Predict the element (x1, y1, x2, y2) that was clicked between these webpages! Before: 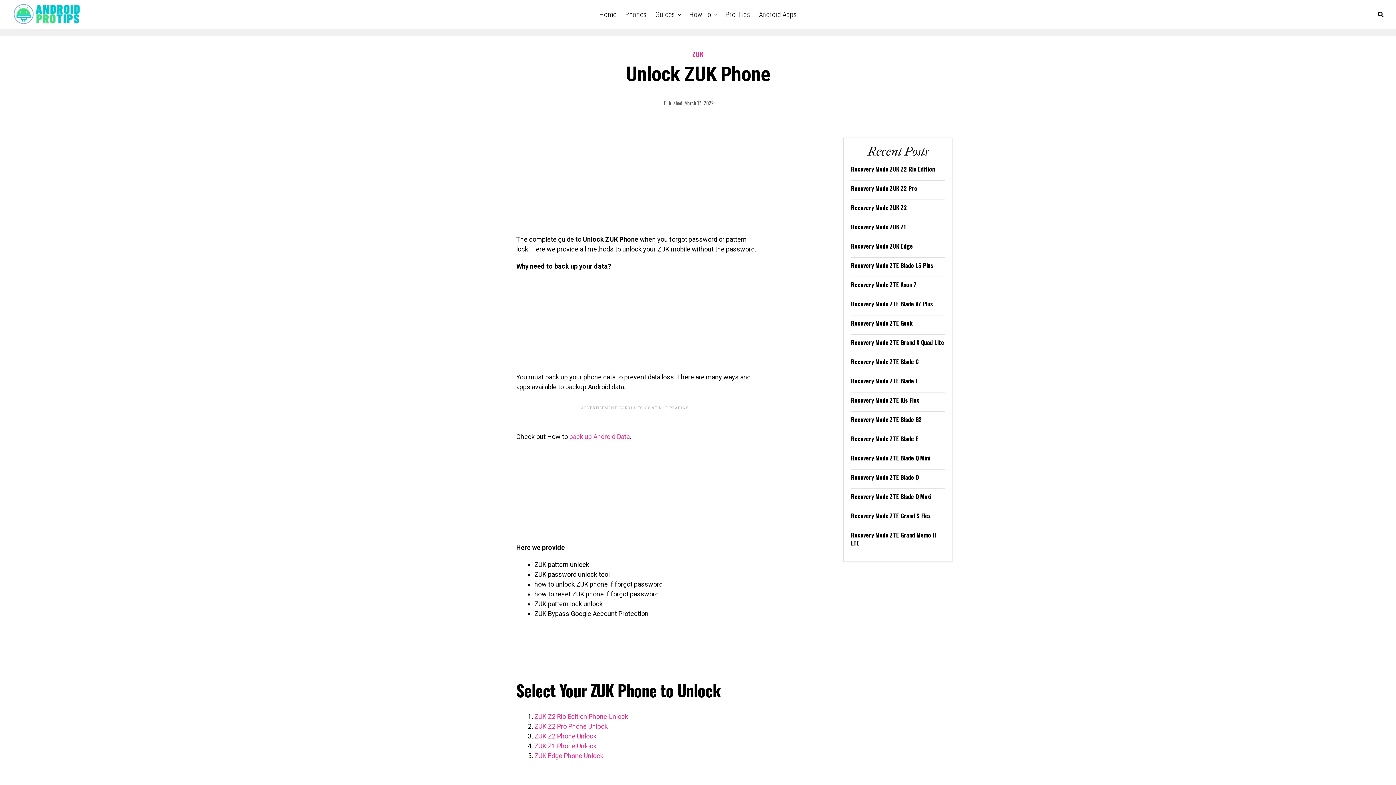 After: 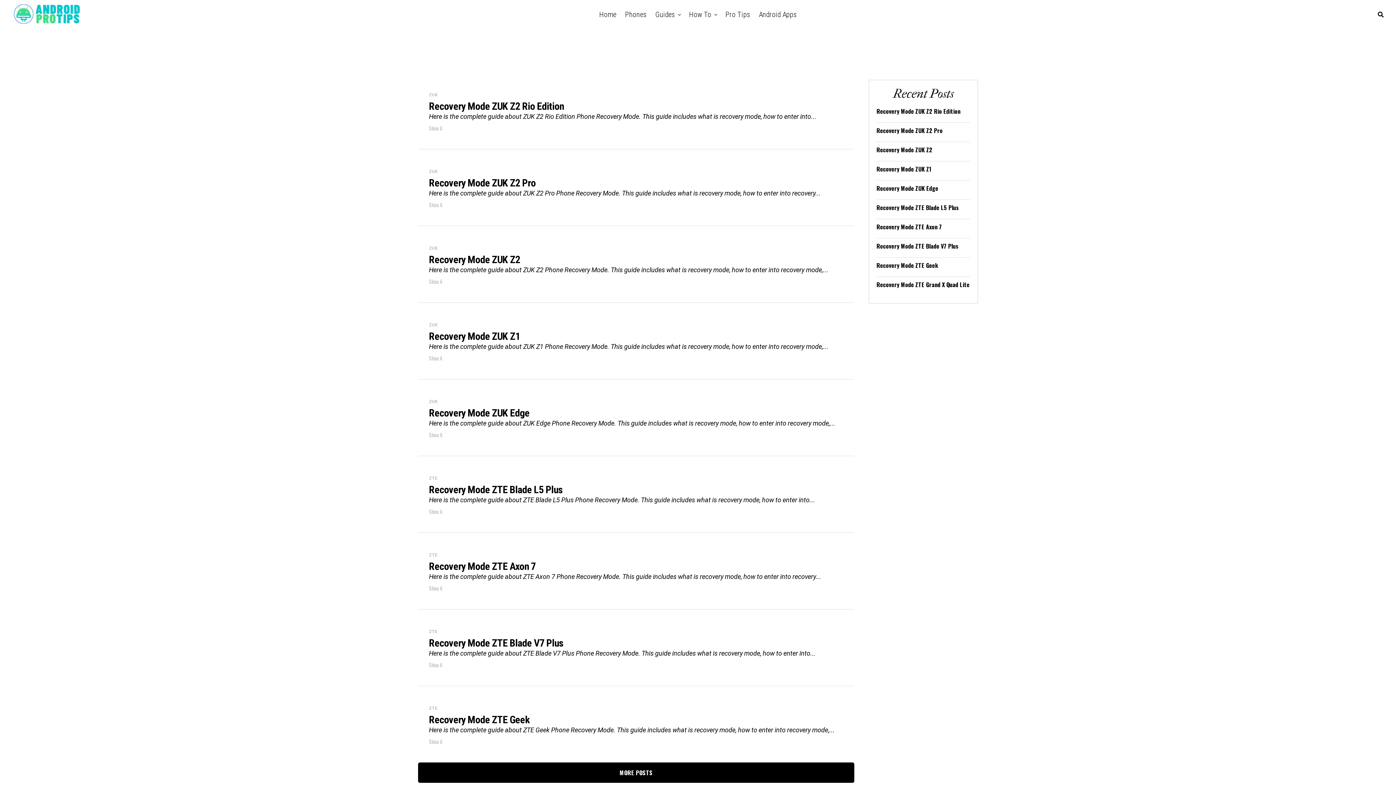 Action: label: ZUK Z1 Phone Unlock bbox: (534, 742, 596, 750)